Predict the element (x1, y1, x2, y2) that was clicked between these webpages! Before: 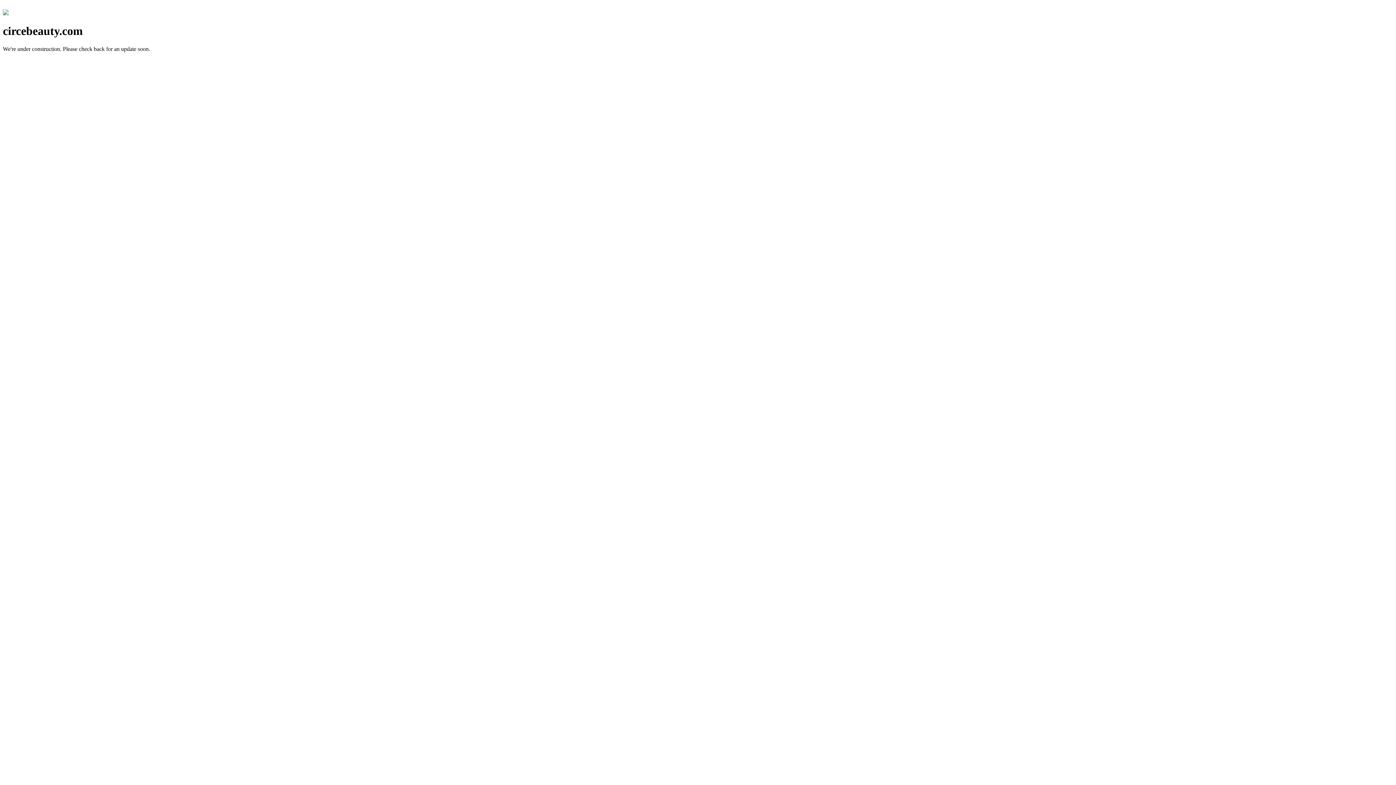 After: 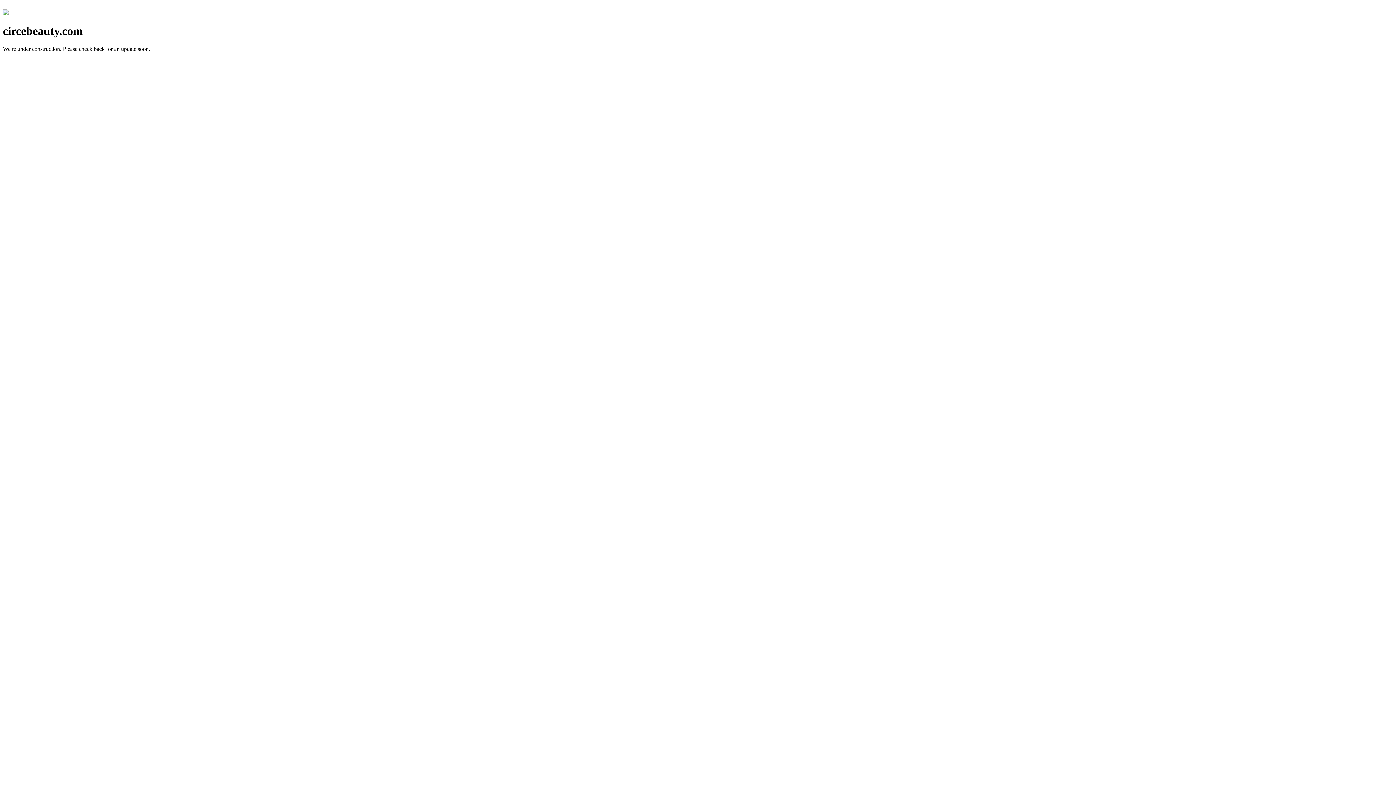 Action: bbox: (2, 10, 8, 16)